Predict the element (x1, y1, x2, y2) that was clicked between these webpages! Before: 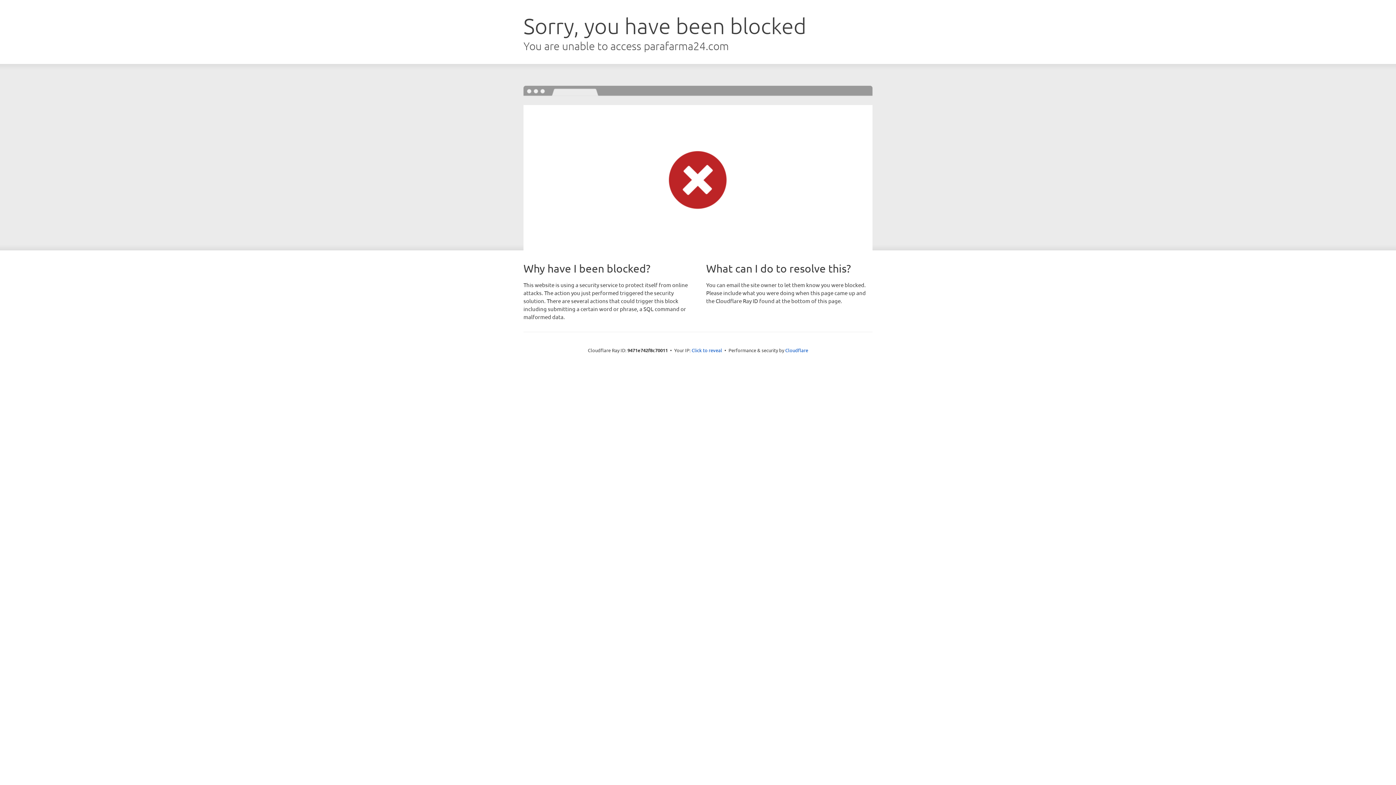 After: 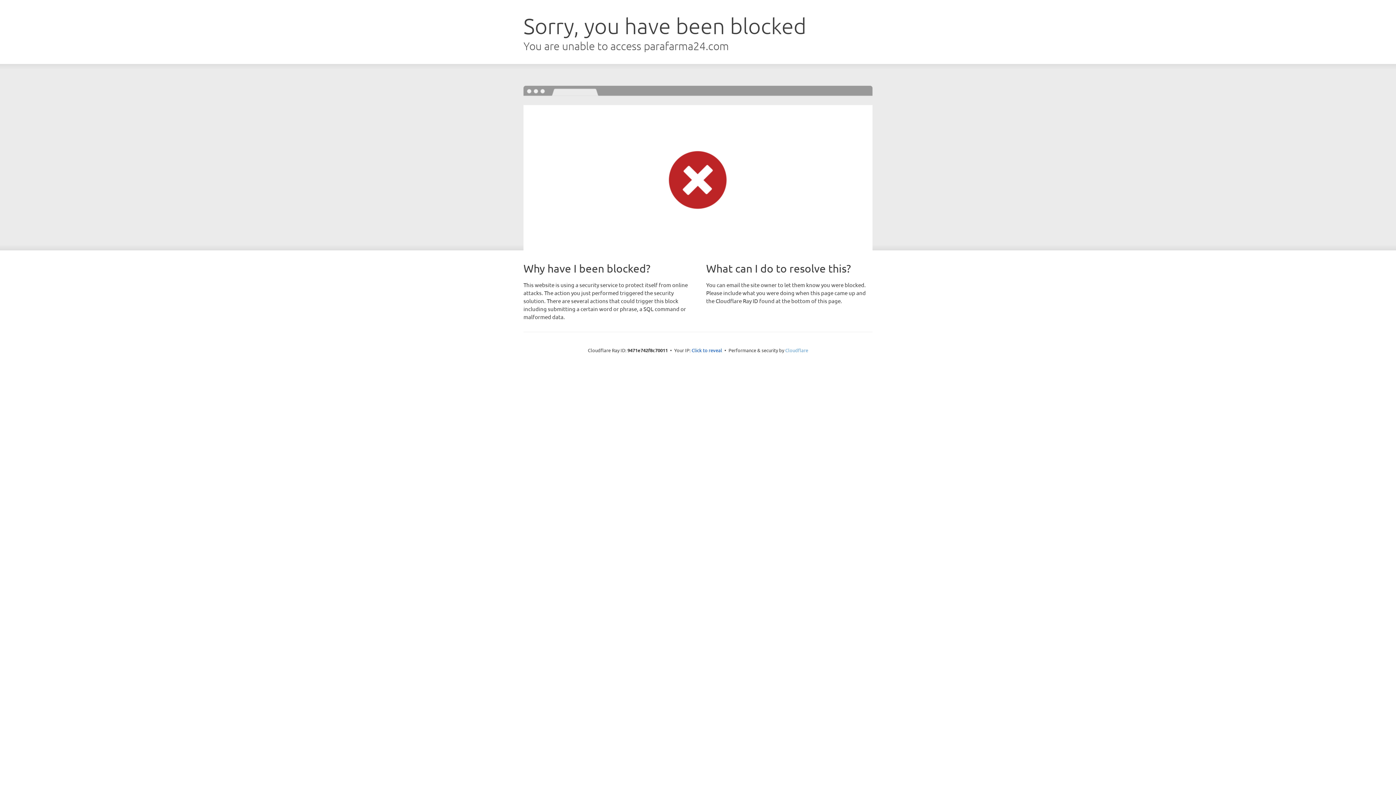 Action: label: Cloudflare bbox: (785, 347, 808, 353)